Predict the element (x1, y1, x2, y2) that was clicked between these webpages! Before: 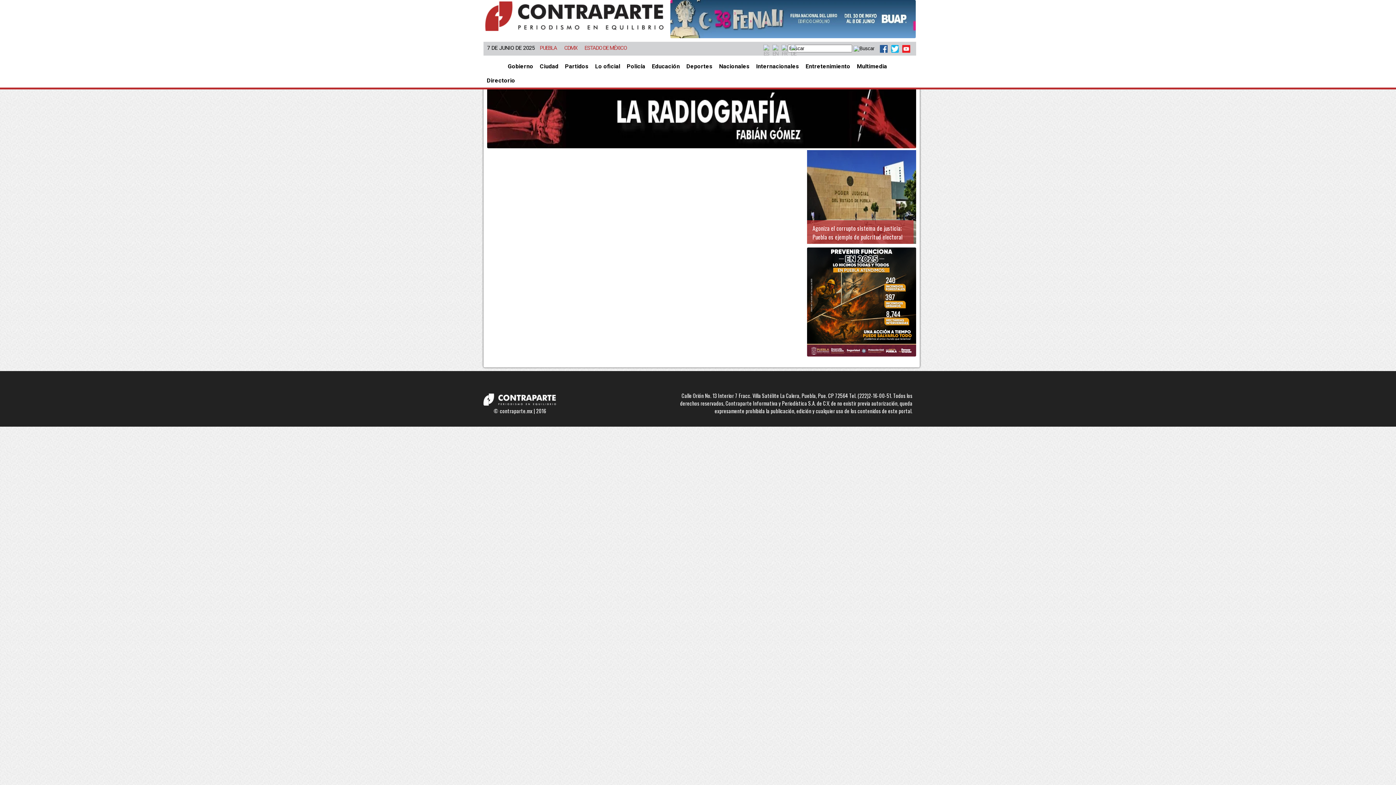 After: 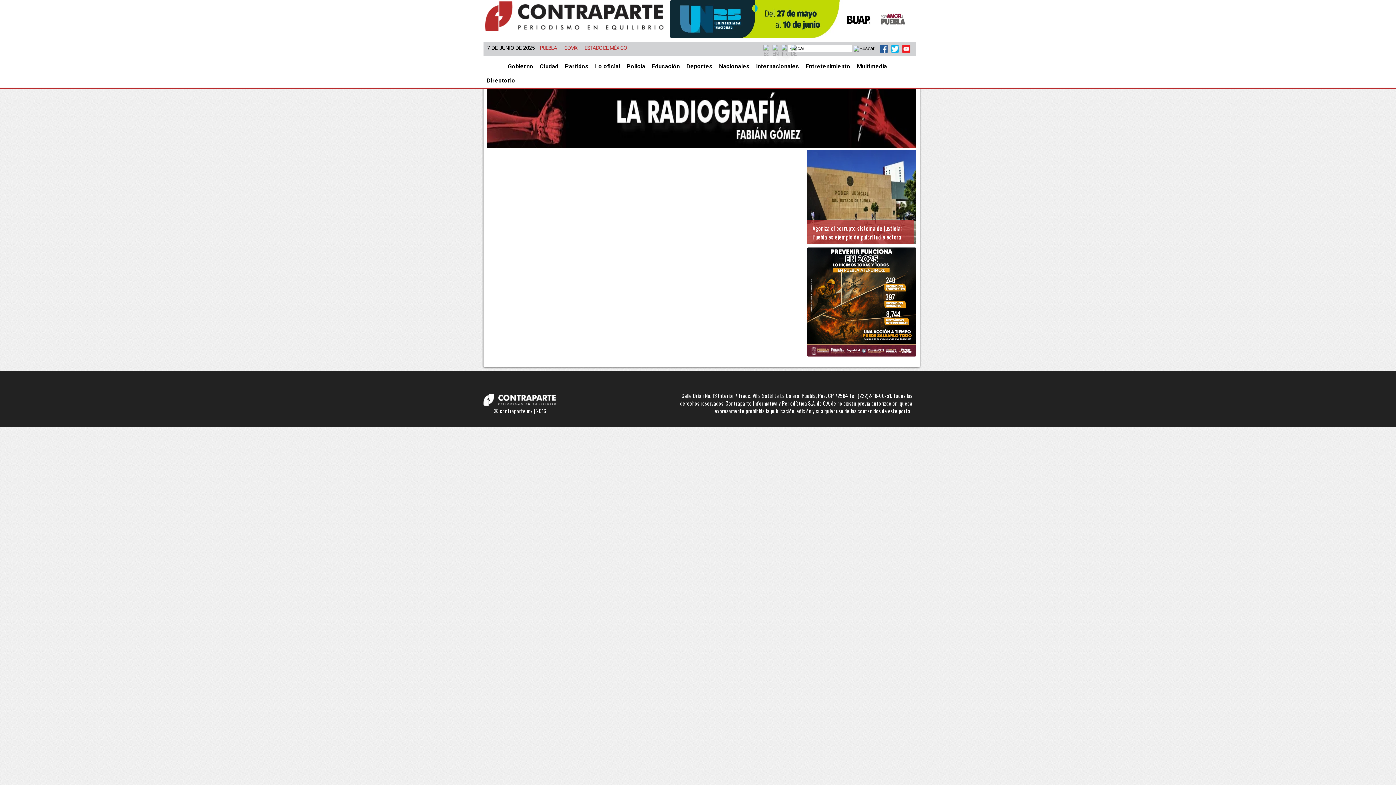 Action: bbox: (778, 44, 787, 54)